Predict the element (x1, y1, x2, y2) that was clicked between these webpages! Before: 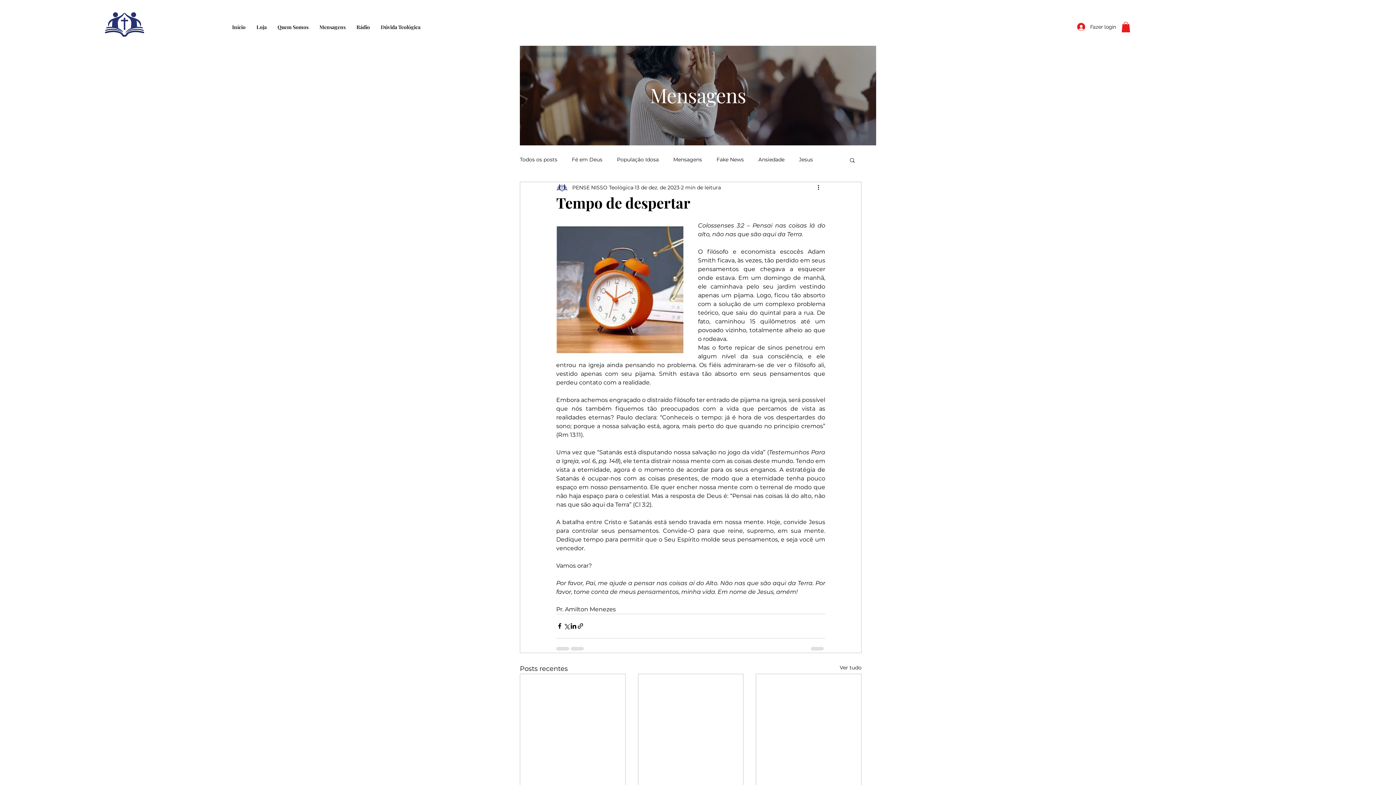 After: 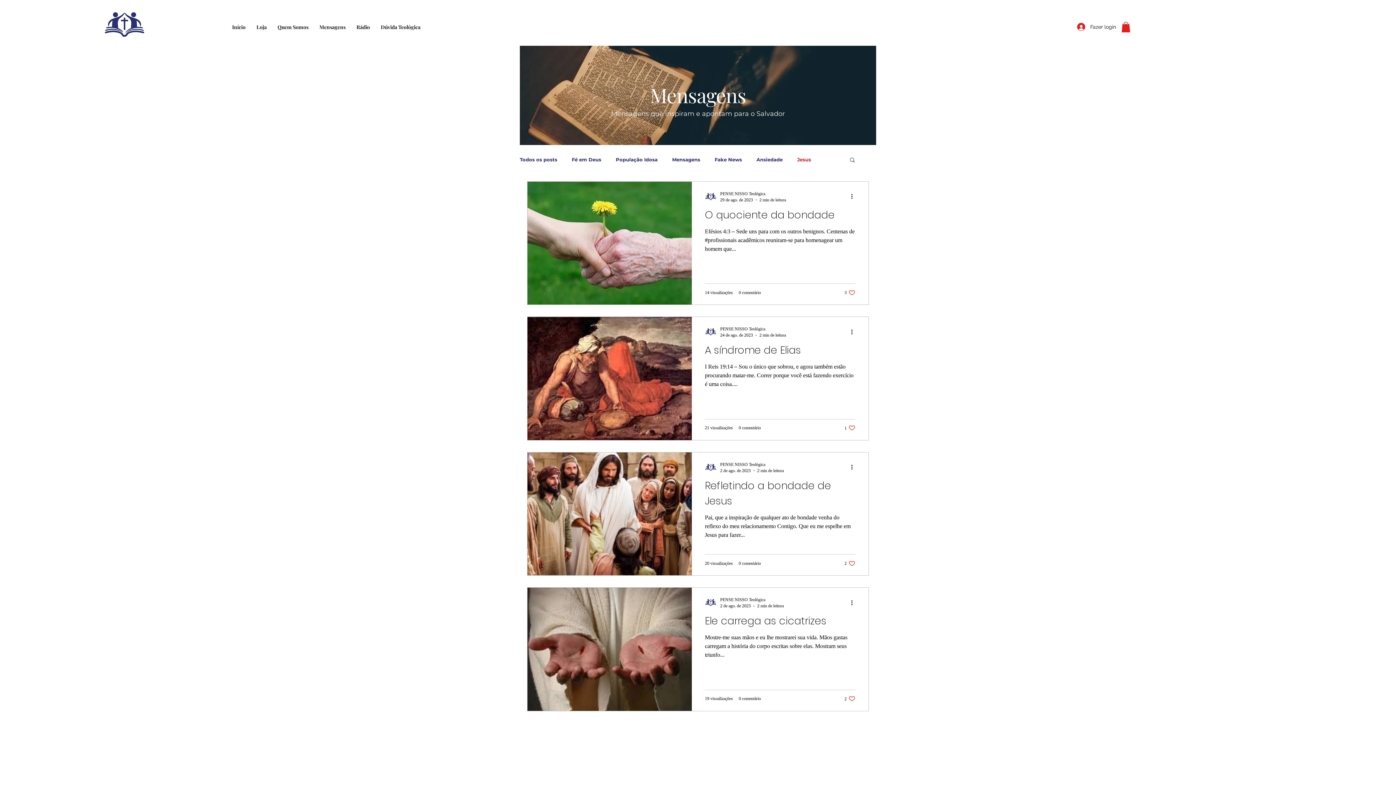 Action: label: Jesus bbox: (799, 156, 813, 162)